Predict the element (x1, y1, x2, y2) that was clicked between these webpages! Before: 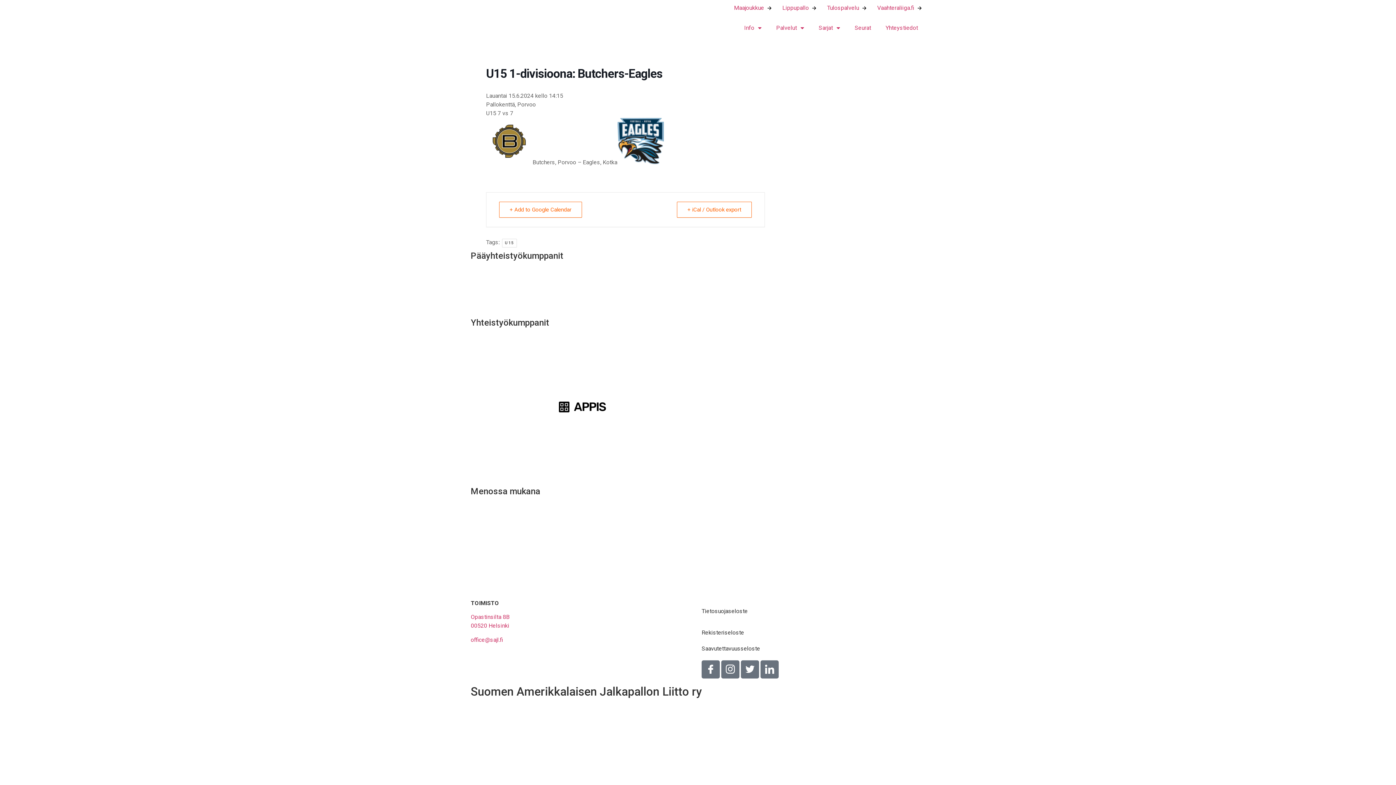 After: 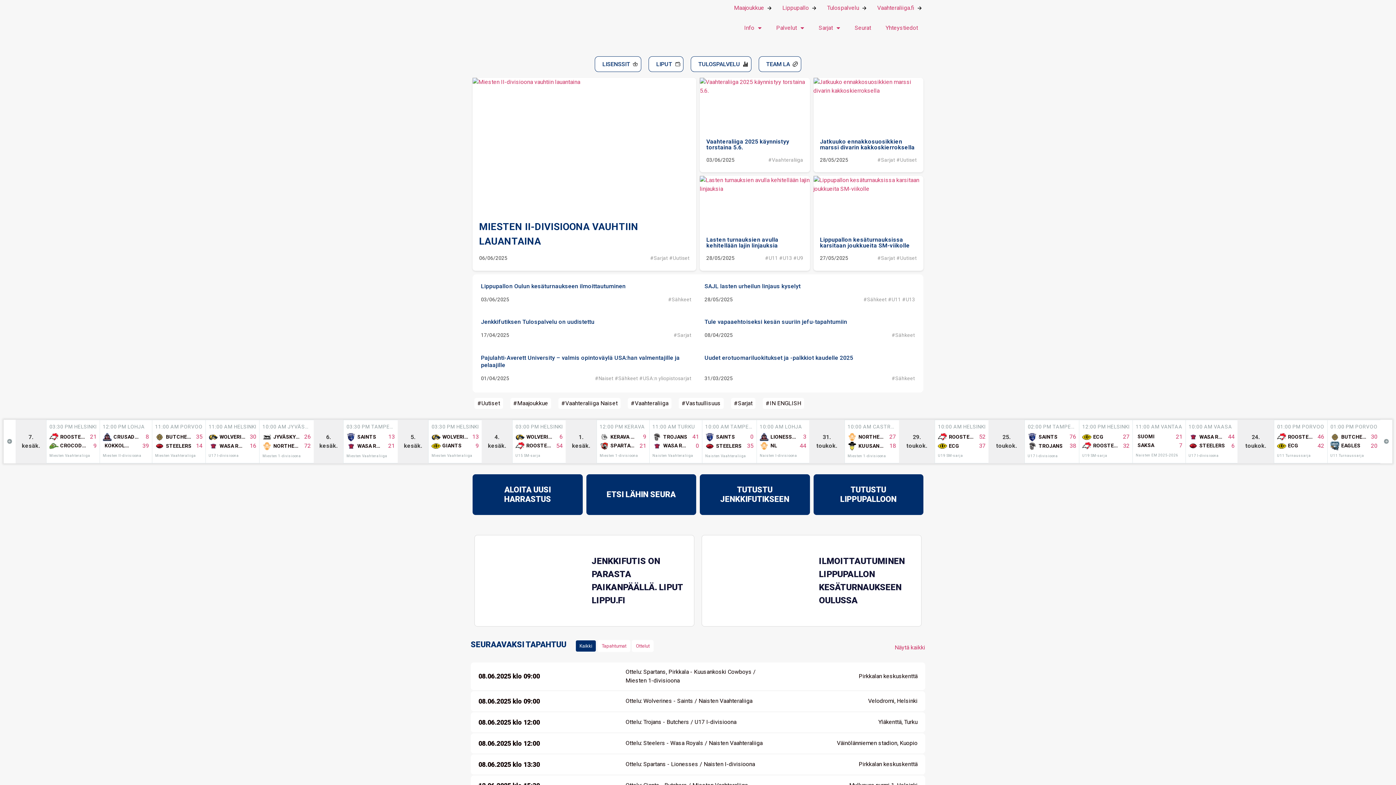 Action: bbox: (689, 554, 706, 562)